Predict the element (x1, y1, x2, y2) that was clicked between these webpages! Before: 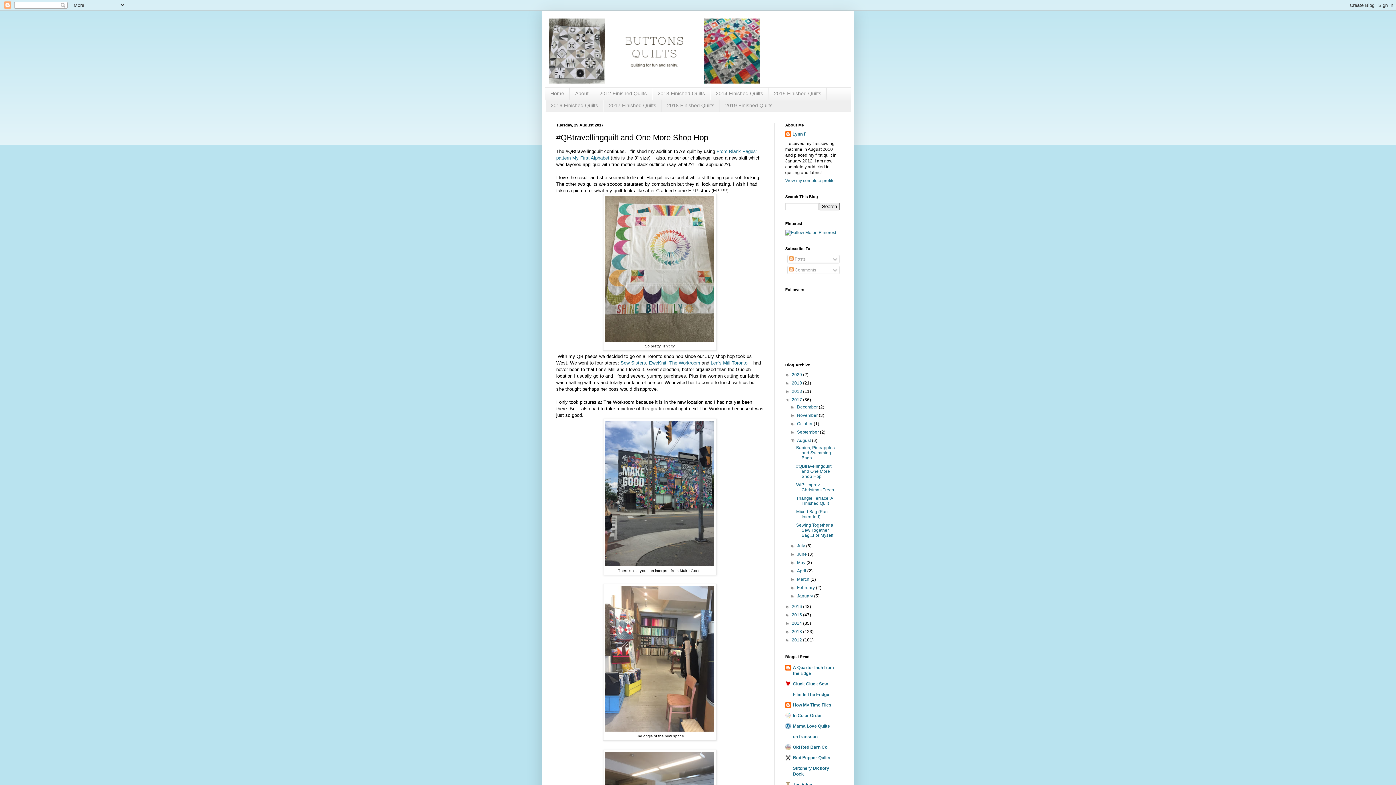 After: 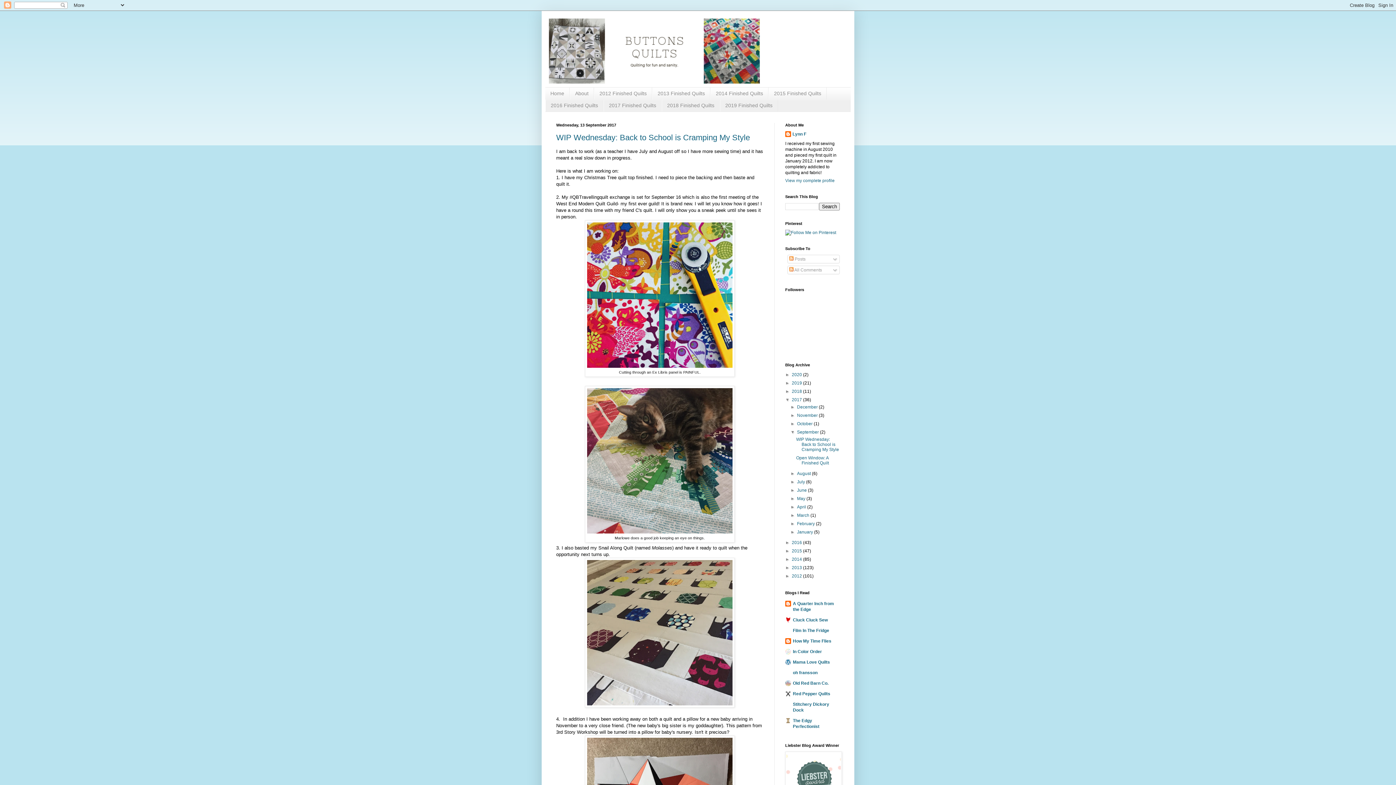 Action: bbox: (797, 429, 820, 434) label: September 